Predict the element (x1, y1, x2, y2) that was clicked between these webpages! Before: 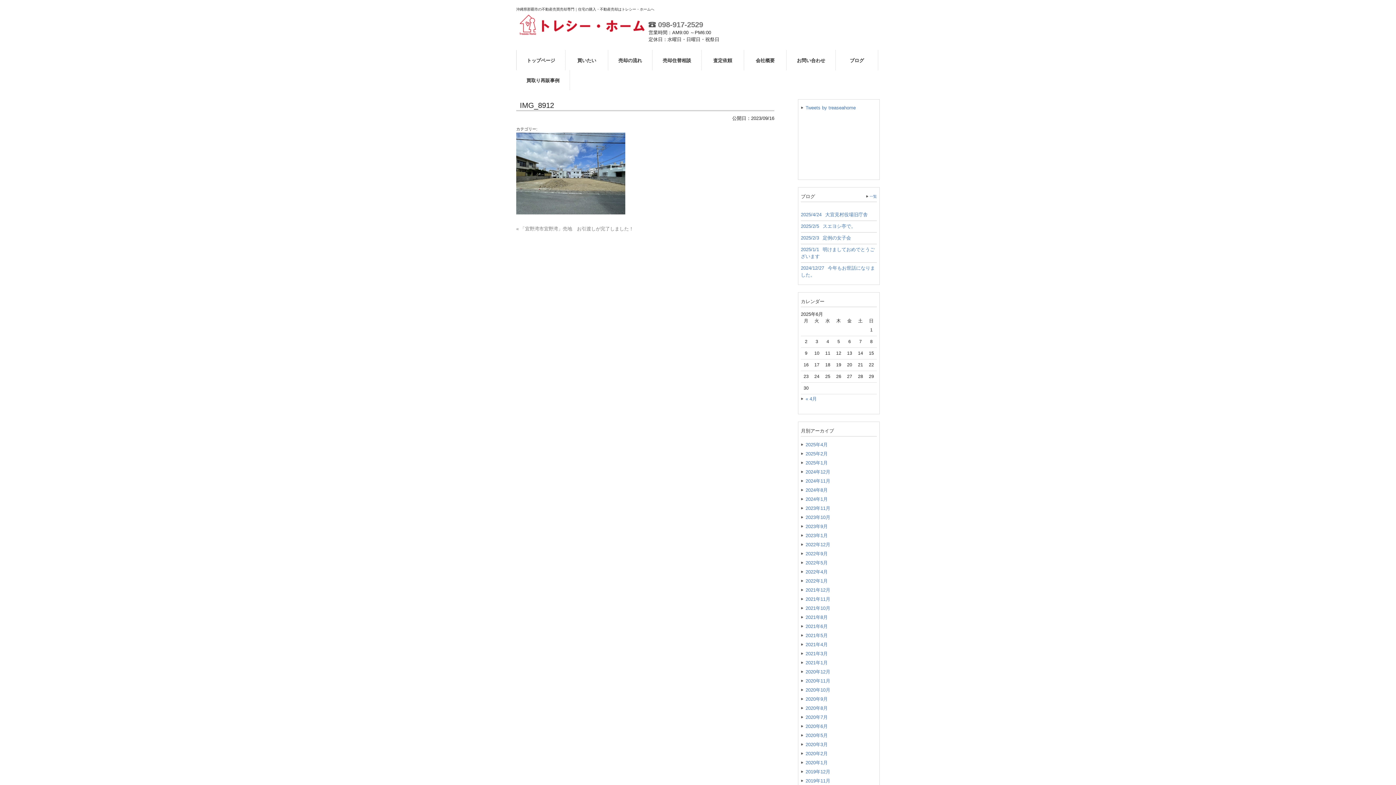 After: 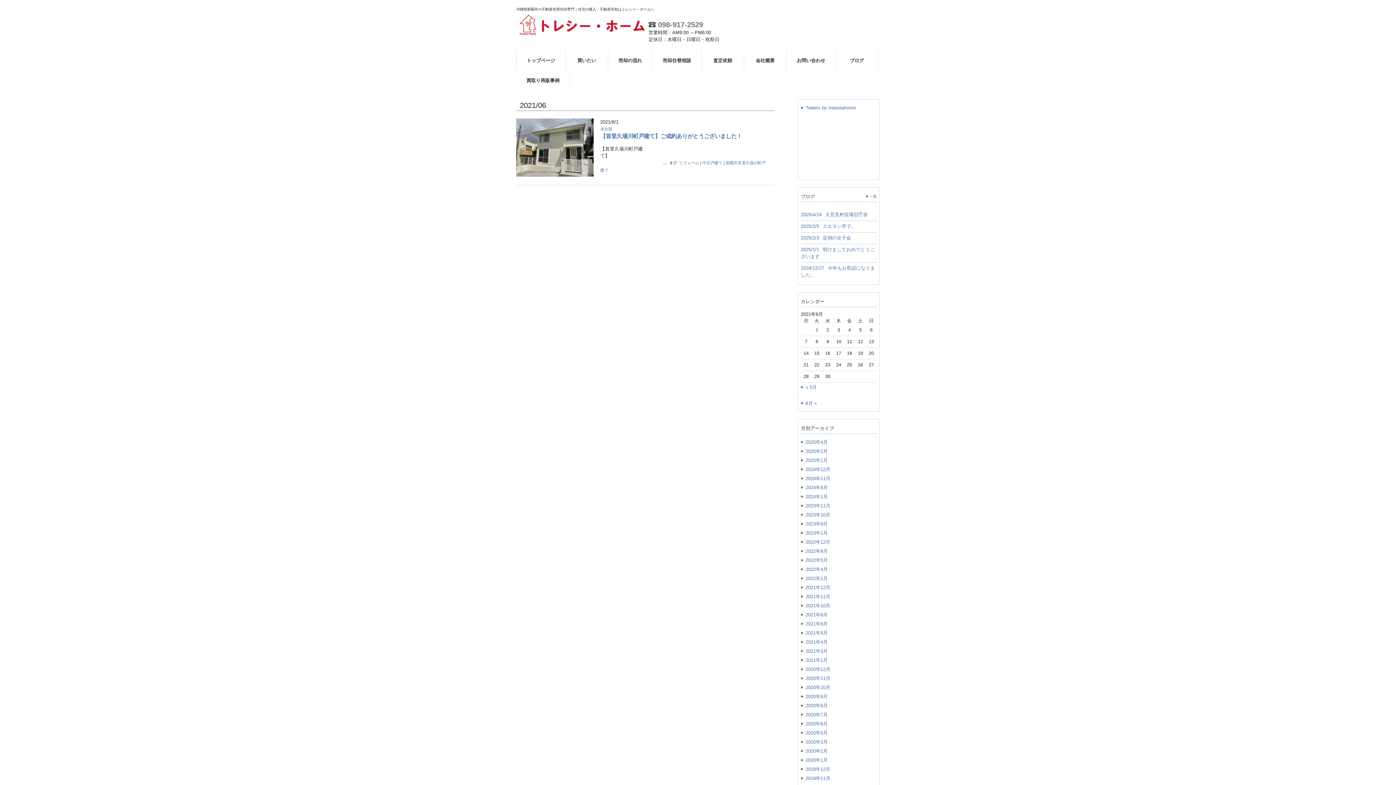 Action: bbox: (801, 622, 877, 631) label: 2021年6月